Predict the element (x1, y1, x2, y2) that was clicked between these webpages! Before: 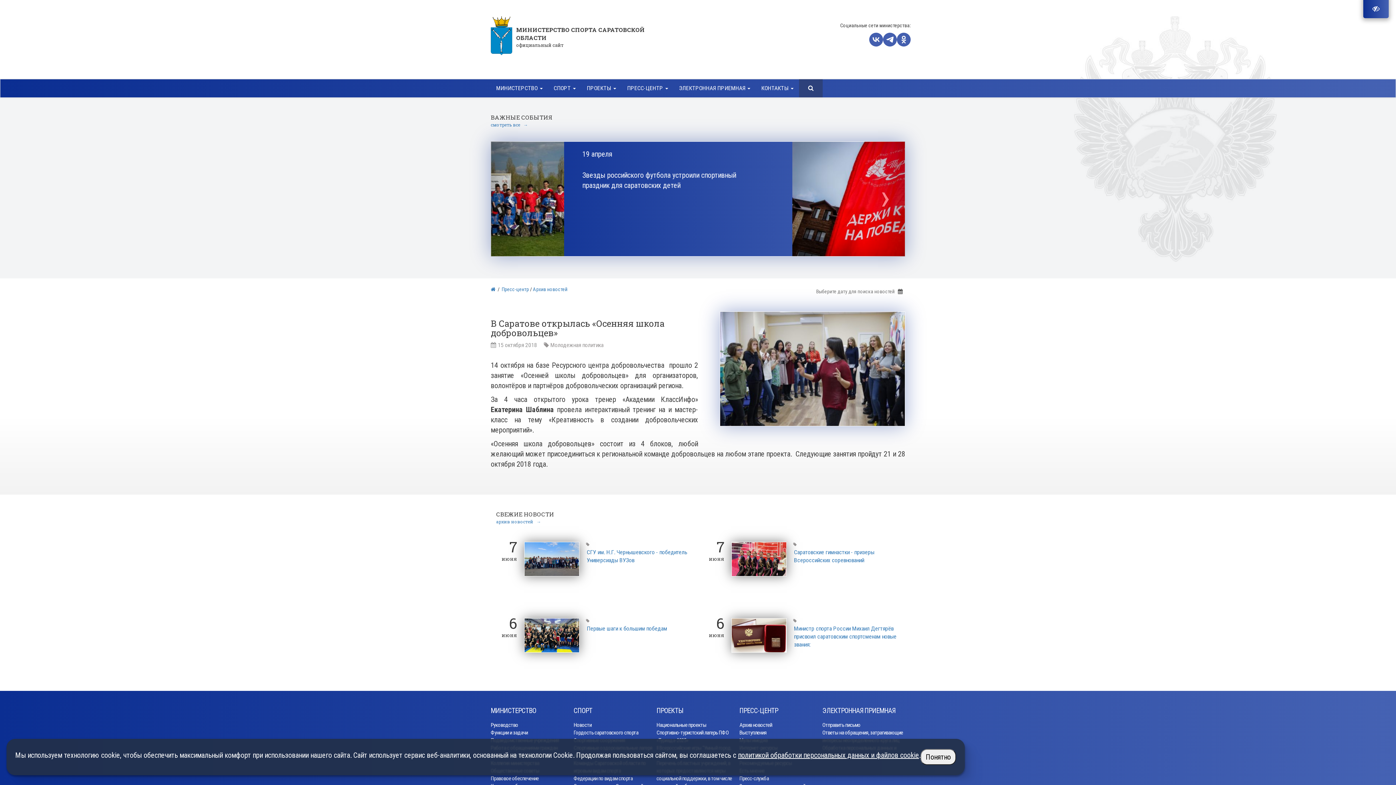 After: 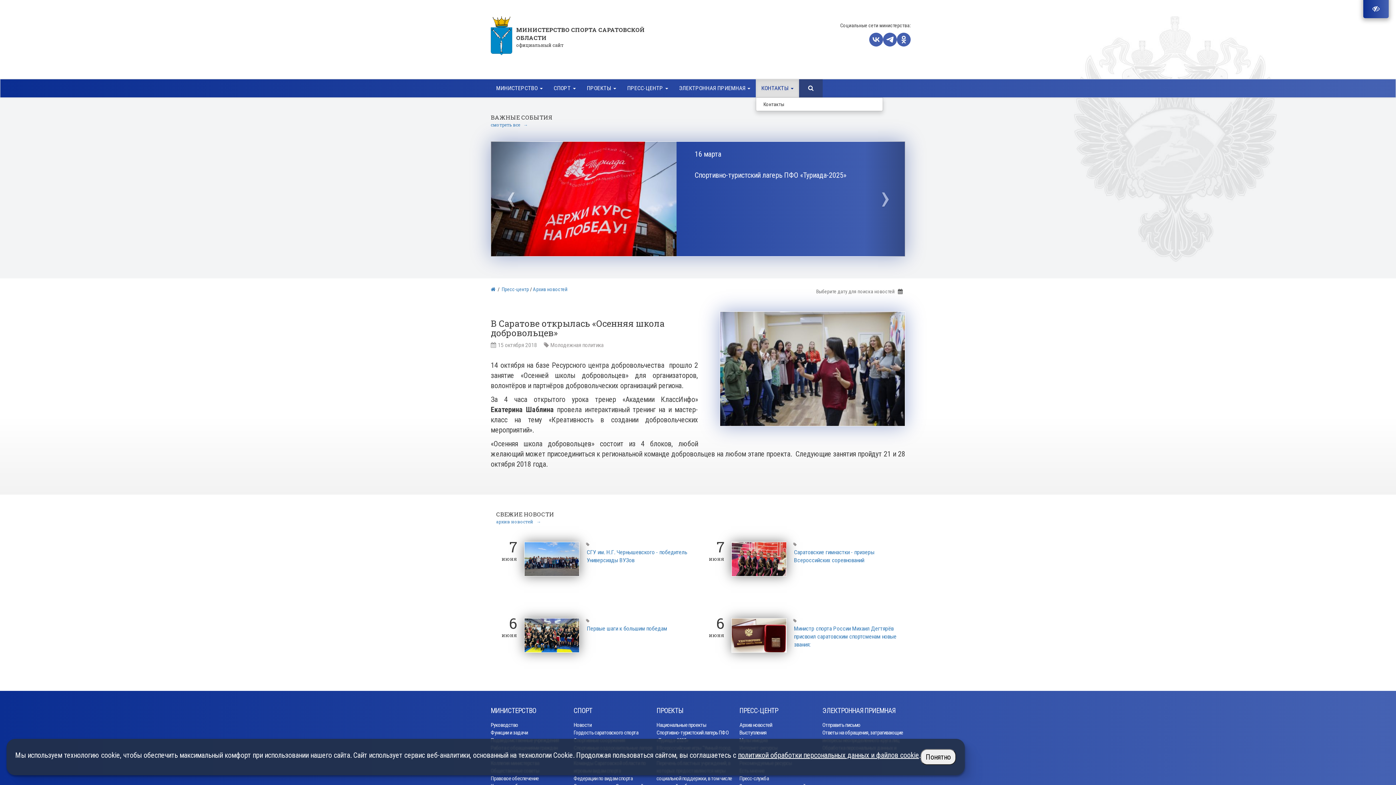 Action: bbox: (756, 79, 799, 97) label: КОНТАКТЫ 